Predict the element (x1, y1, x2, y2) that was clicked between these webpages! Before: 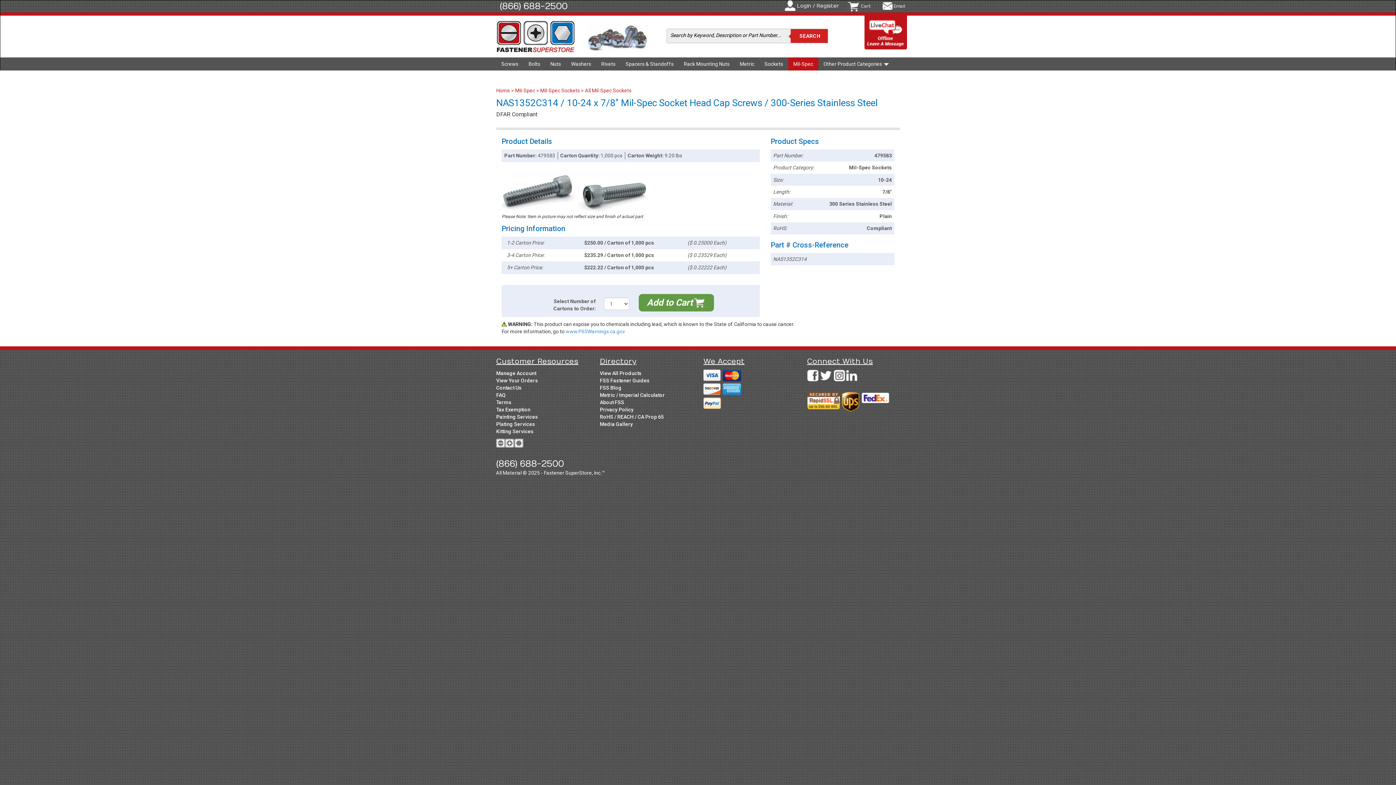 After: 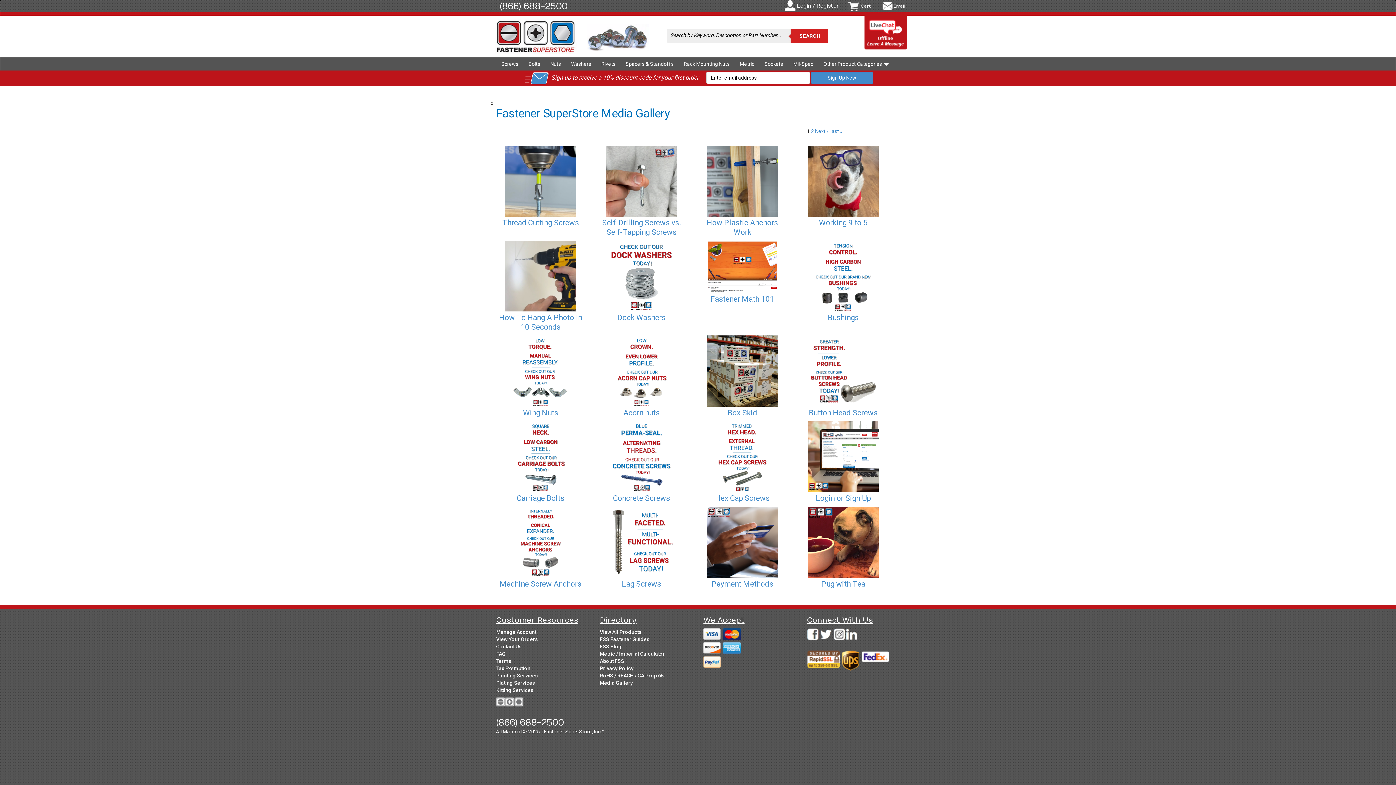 Action: bbox: (600, 421, 633, 427) label: Media Gallery